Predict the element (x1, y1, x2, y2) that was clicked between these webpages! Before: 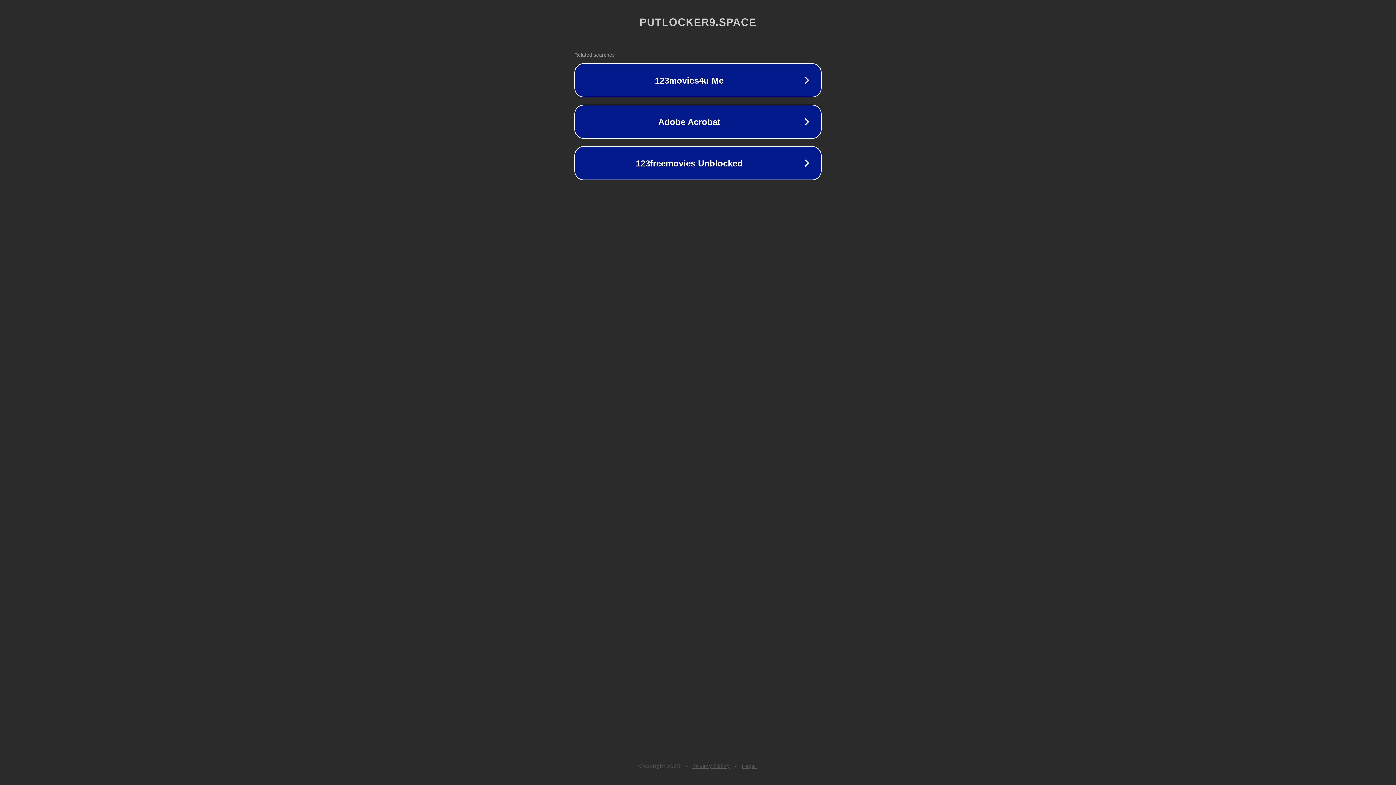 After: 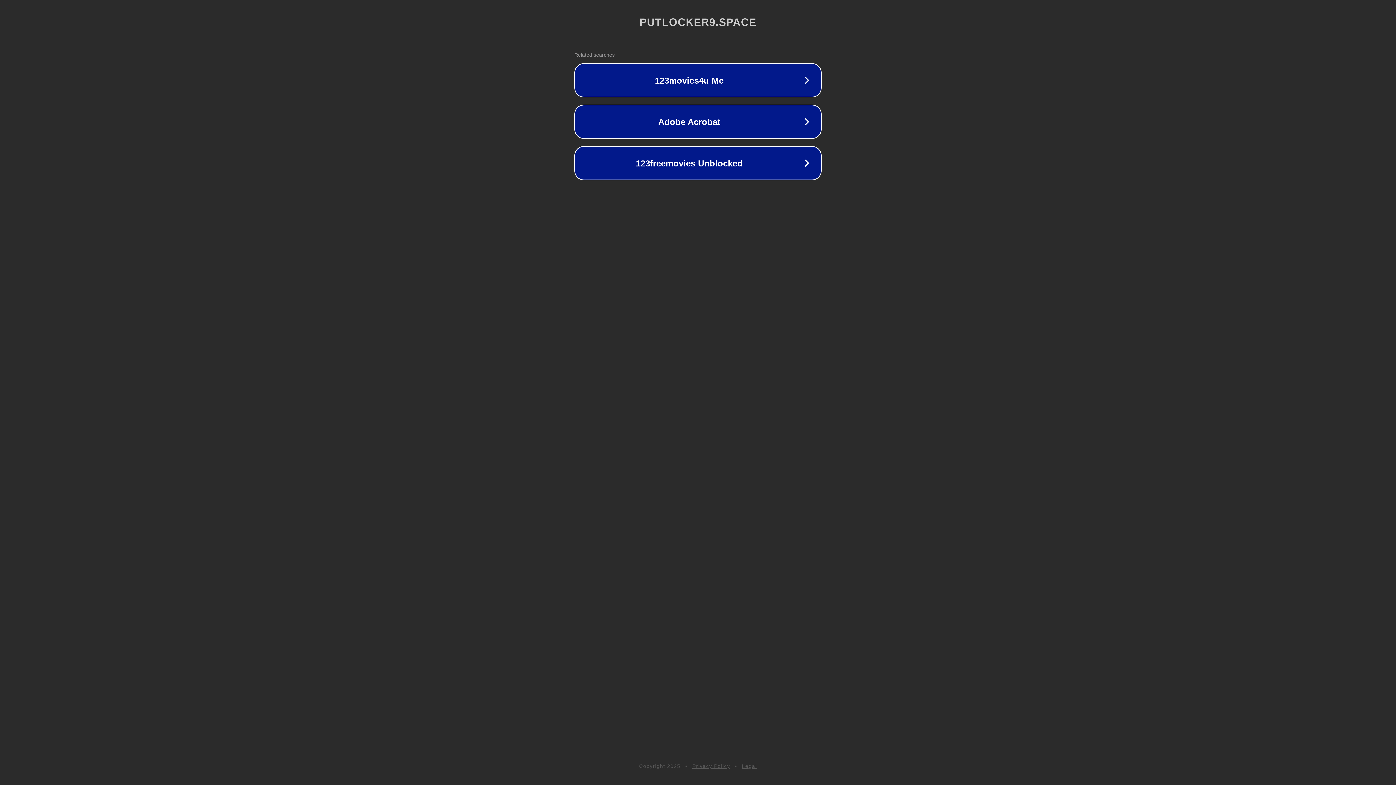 Action: bbox: (692, 763, 730, 769) label: Privacy Policy